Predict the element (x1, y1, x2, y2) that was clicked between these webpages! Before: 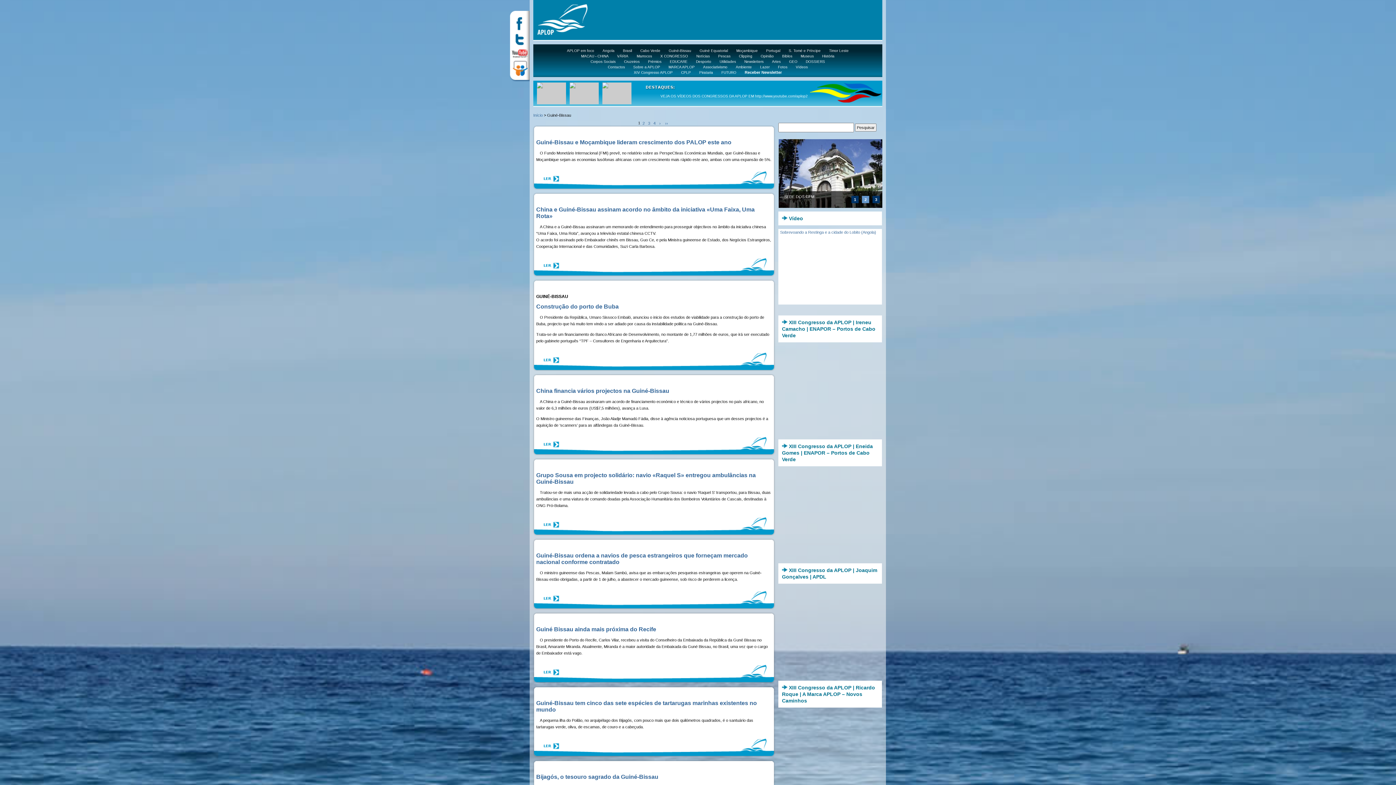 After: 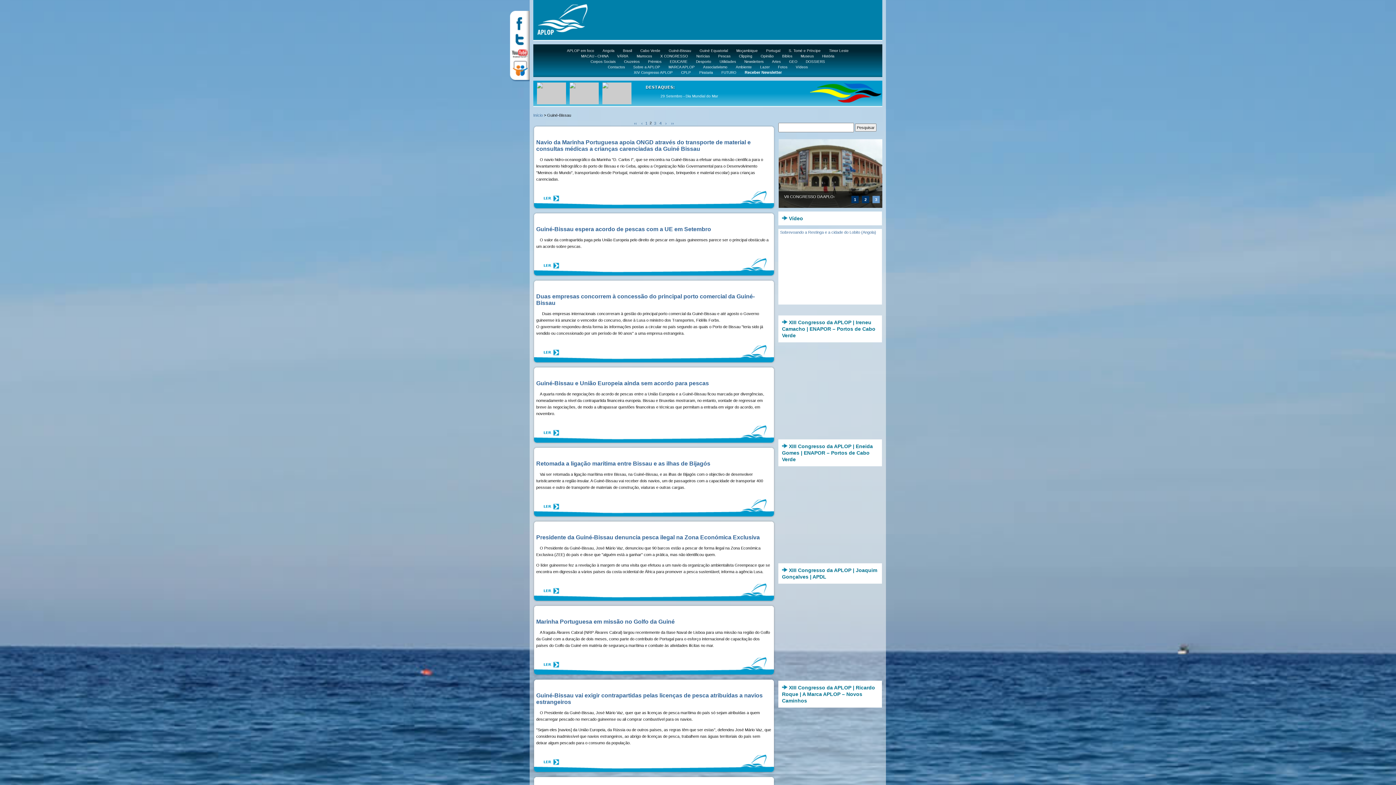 Action: label: › bbox: (659, 121, 660, 125)